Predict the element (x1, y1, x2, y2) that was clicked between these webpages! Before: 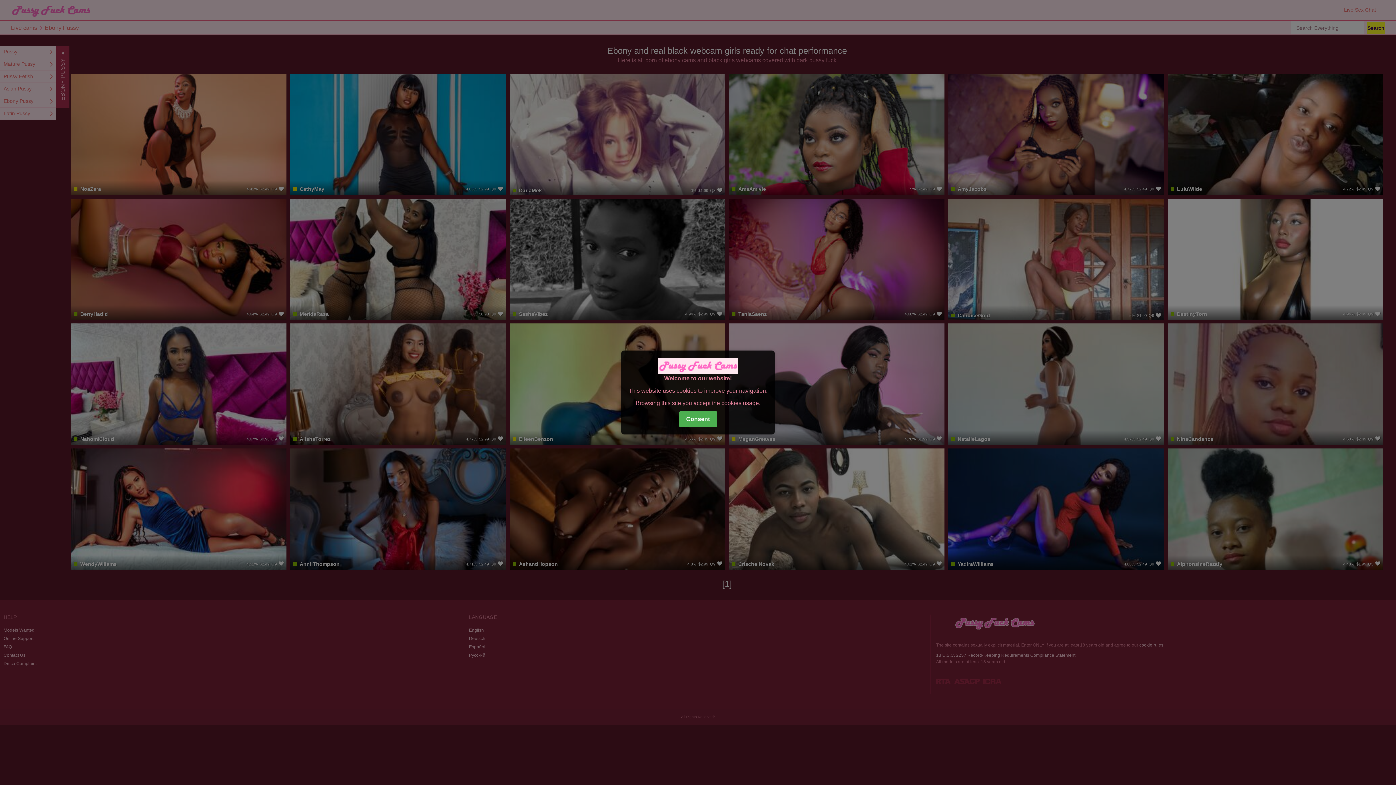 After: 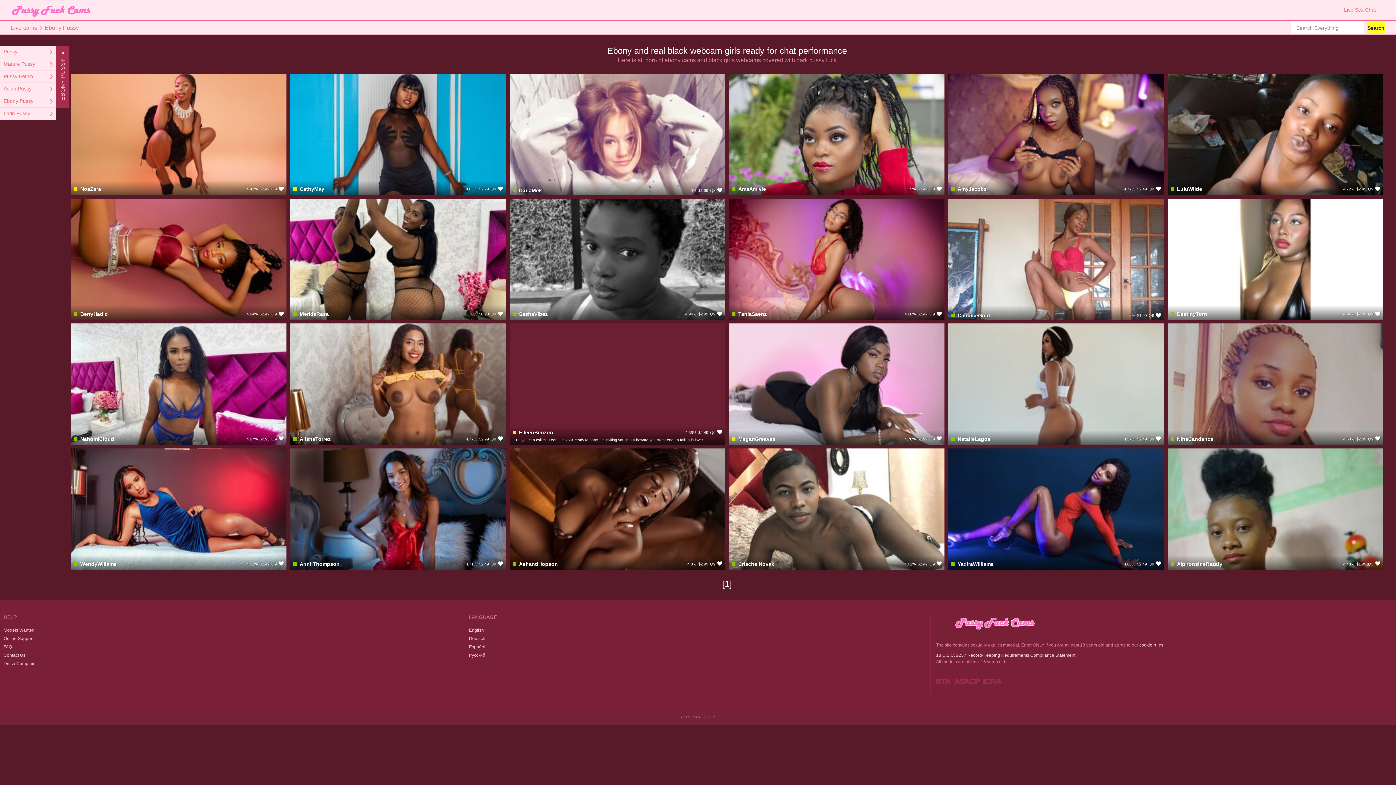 Action: label: Consent bbox: (679, 411, 717, 427)